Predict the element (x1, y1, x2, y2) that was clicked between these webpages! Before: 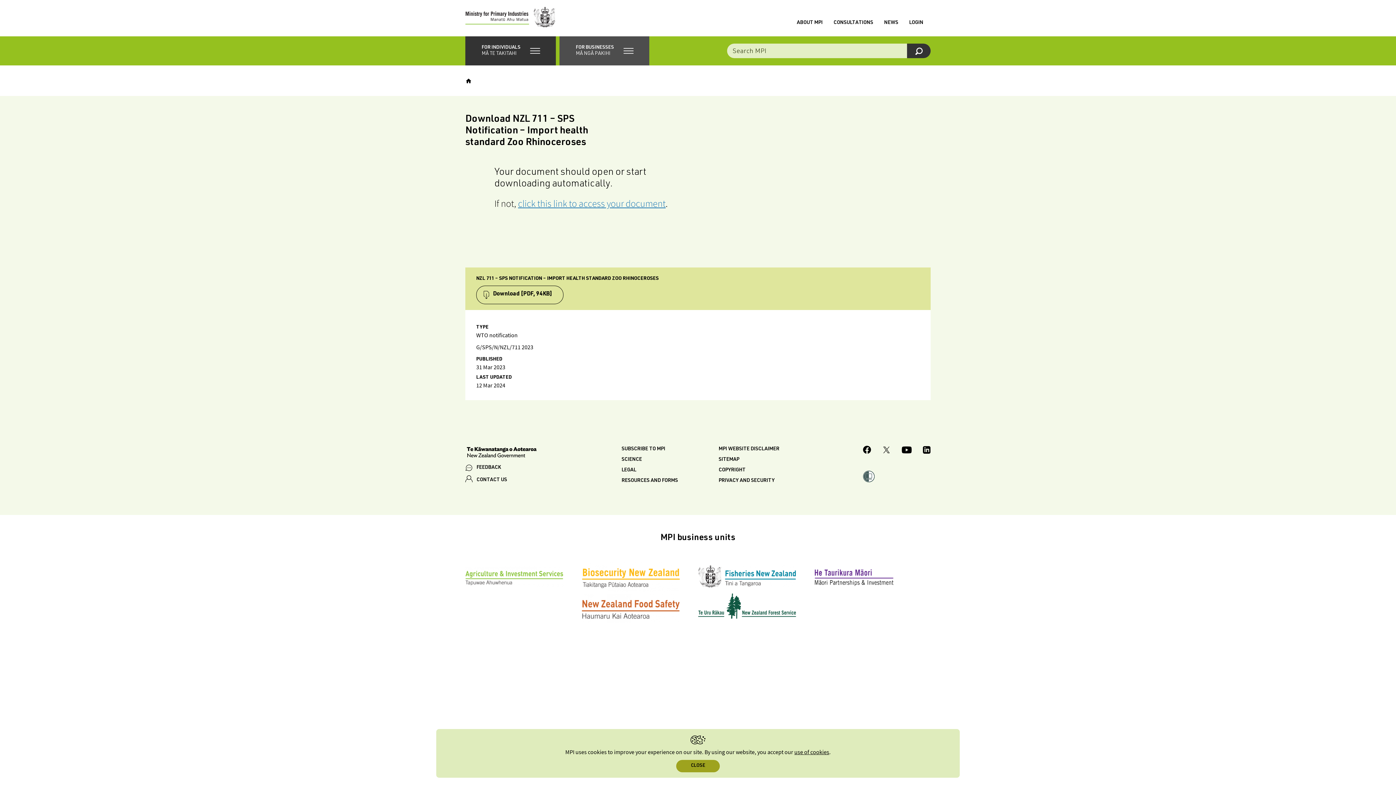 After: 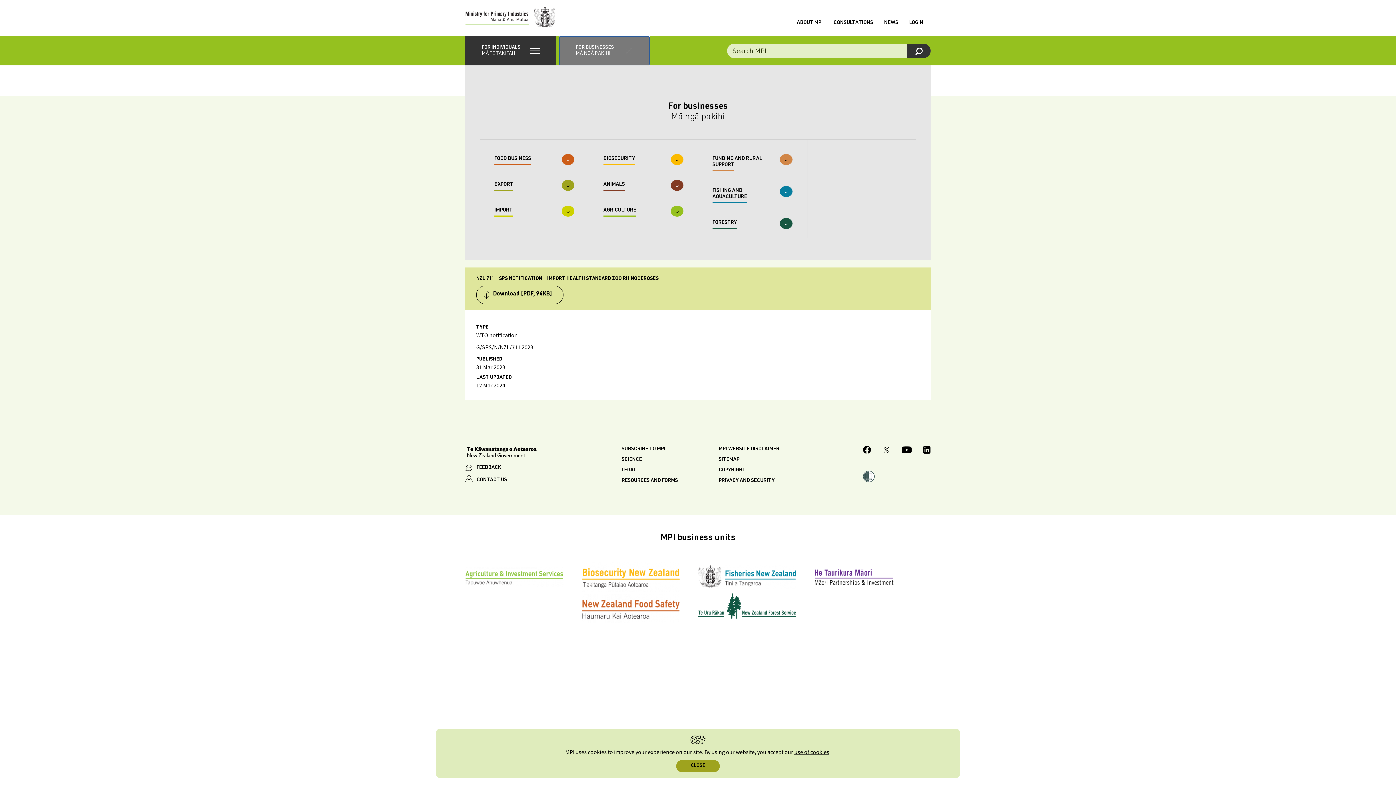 Action: label: FOR BUSINESSES
MĀ NGĀ PAKIHI bbox: (559, 36, 649, 65)